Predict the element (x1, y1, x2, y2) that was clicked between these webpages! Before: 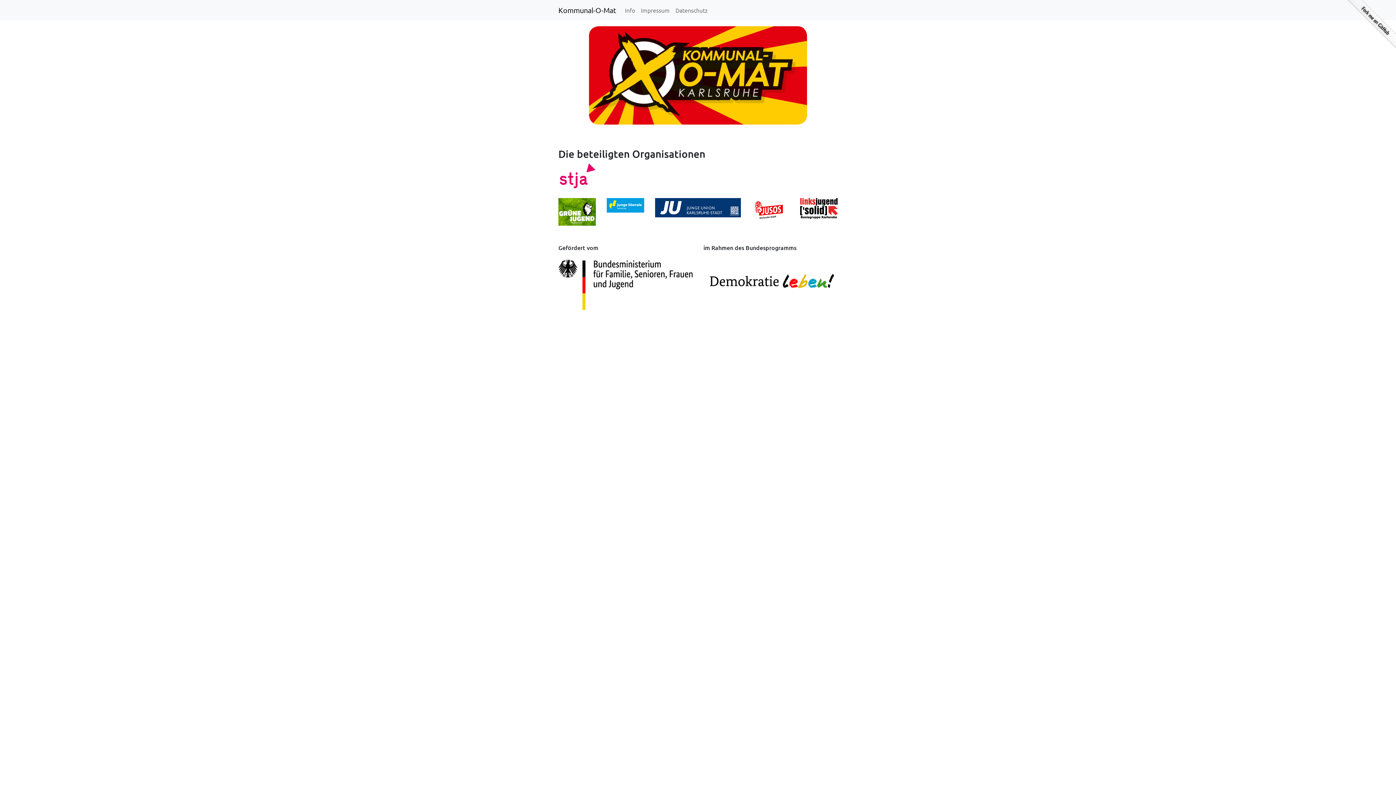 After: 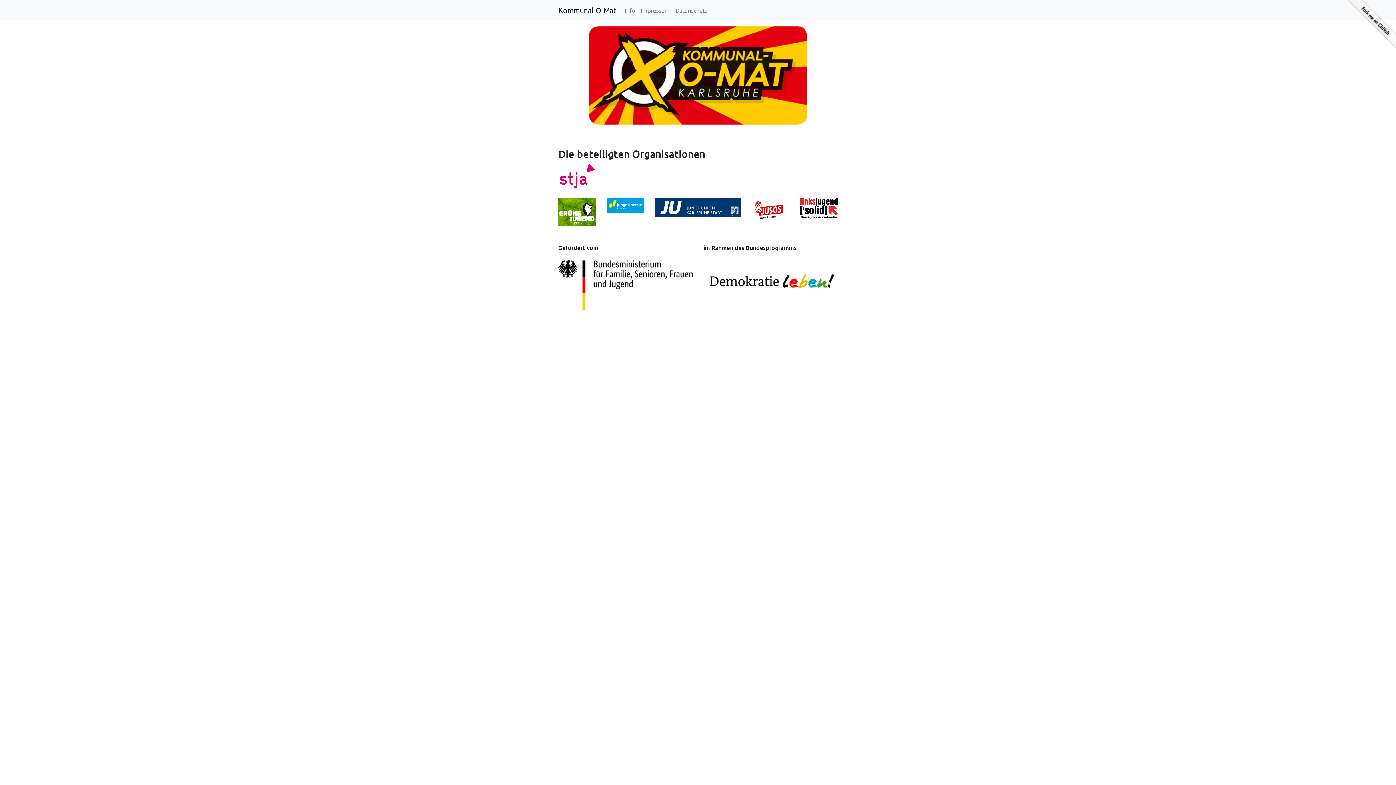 Action: bbox: (606, 200, 644, 208)